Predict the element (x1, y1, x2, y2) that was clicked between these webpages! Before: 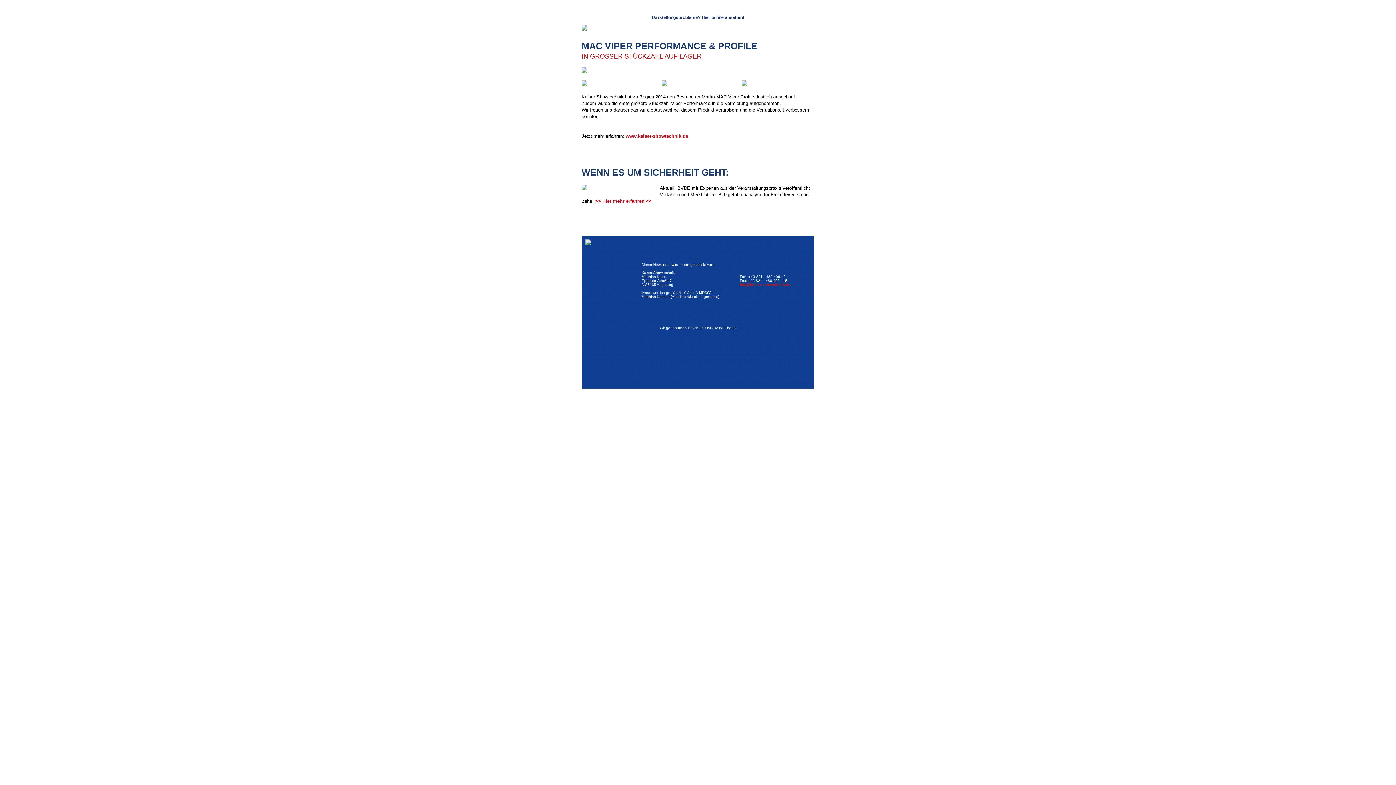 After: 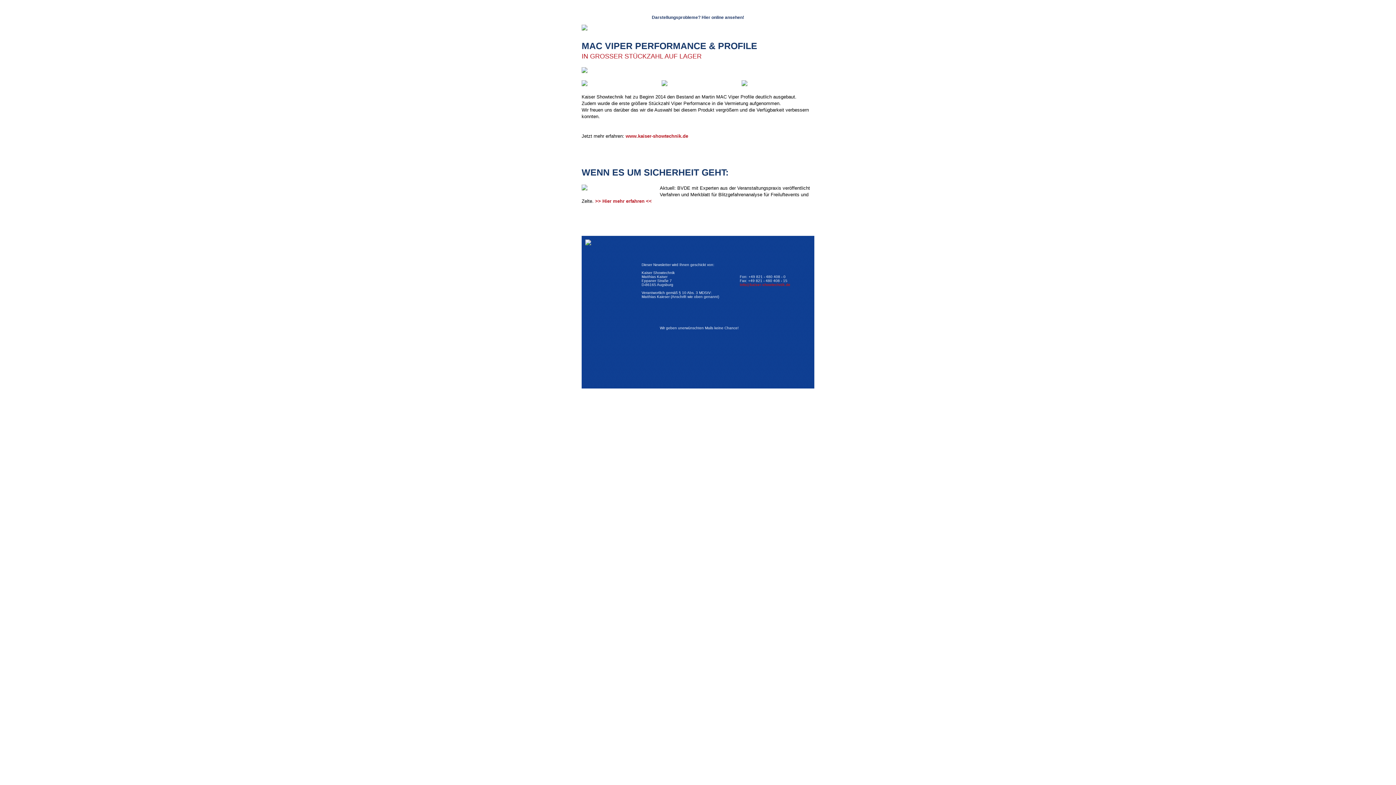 Action: bbox: (741, 80, 814, 86)